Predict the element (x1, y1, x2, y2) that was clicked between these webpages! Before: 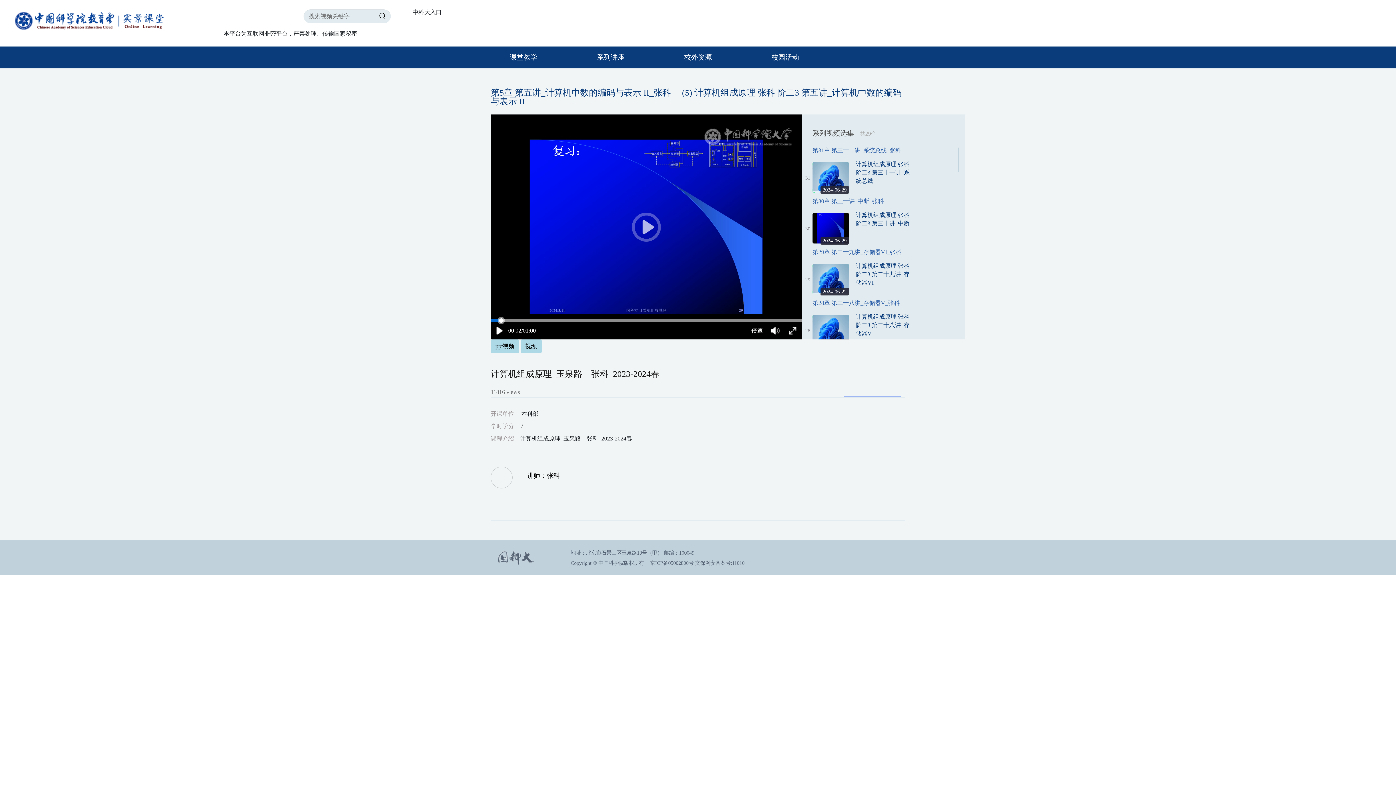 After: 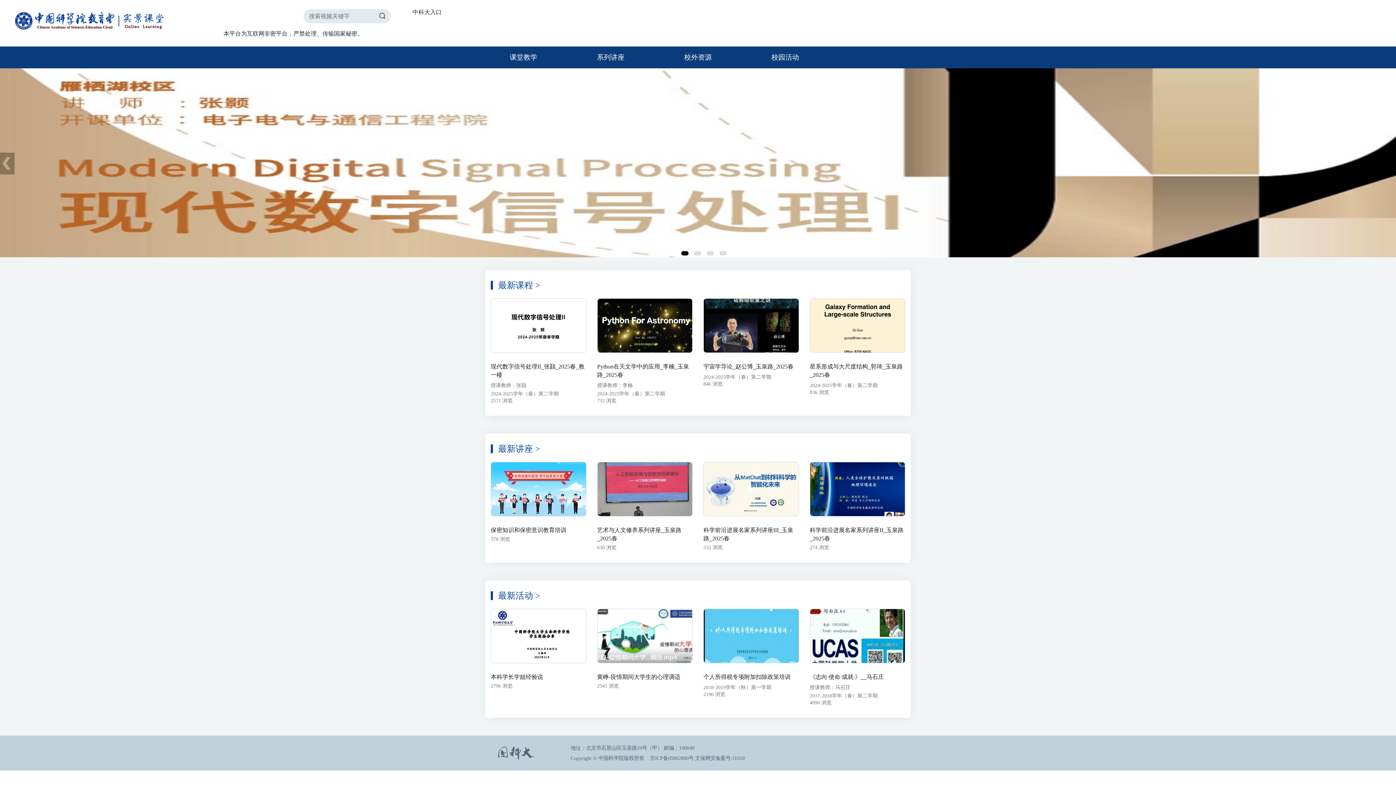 Action: bbox: (14, 12, 165, 30)